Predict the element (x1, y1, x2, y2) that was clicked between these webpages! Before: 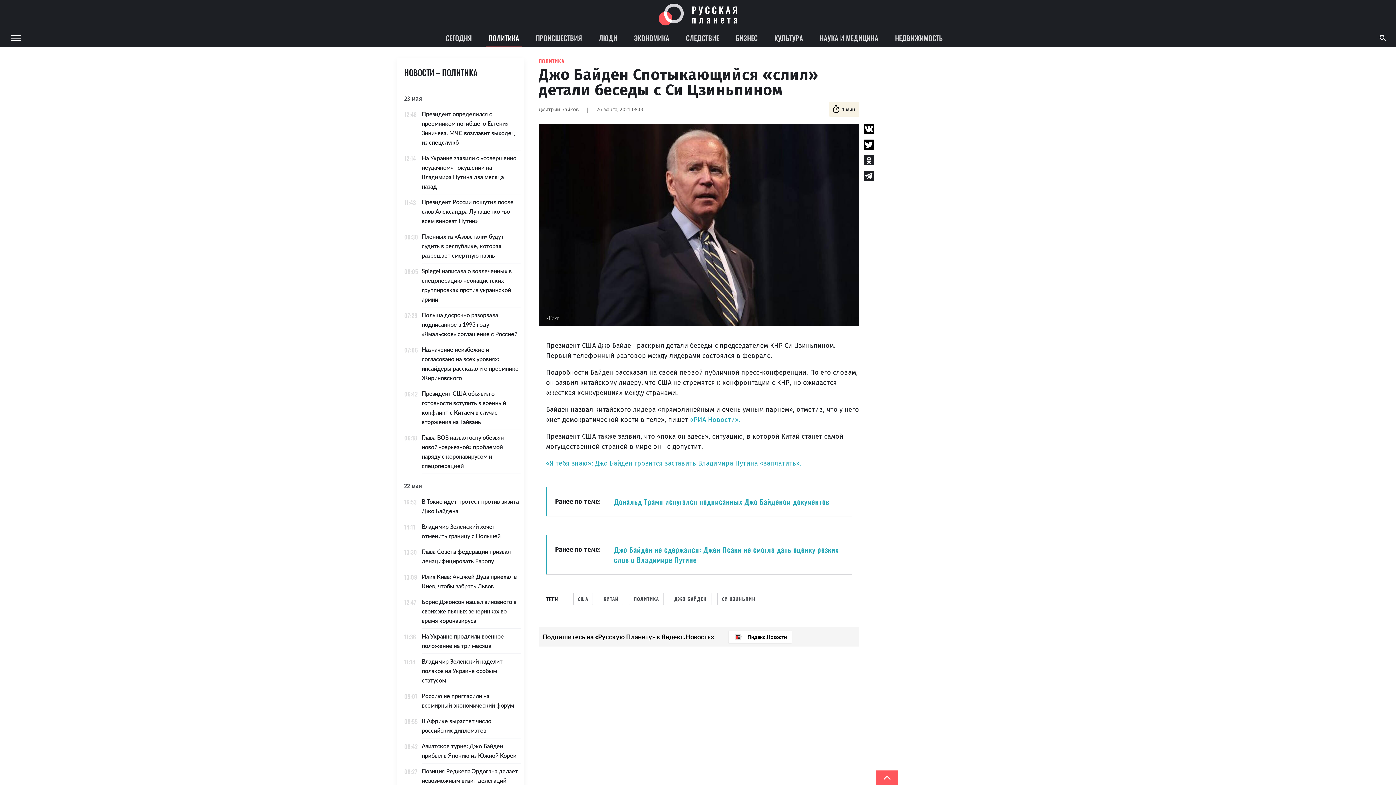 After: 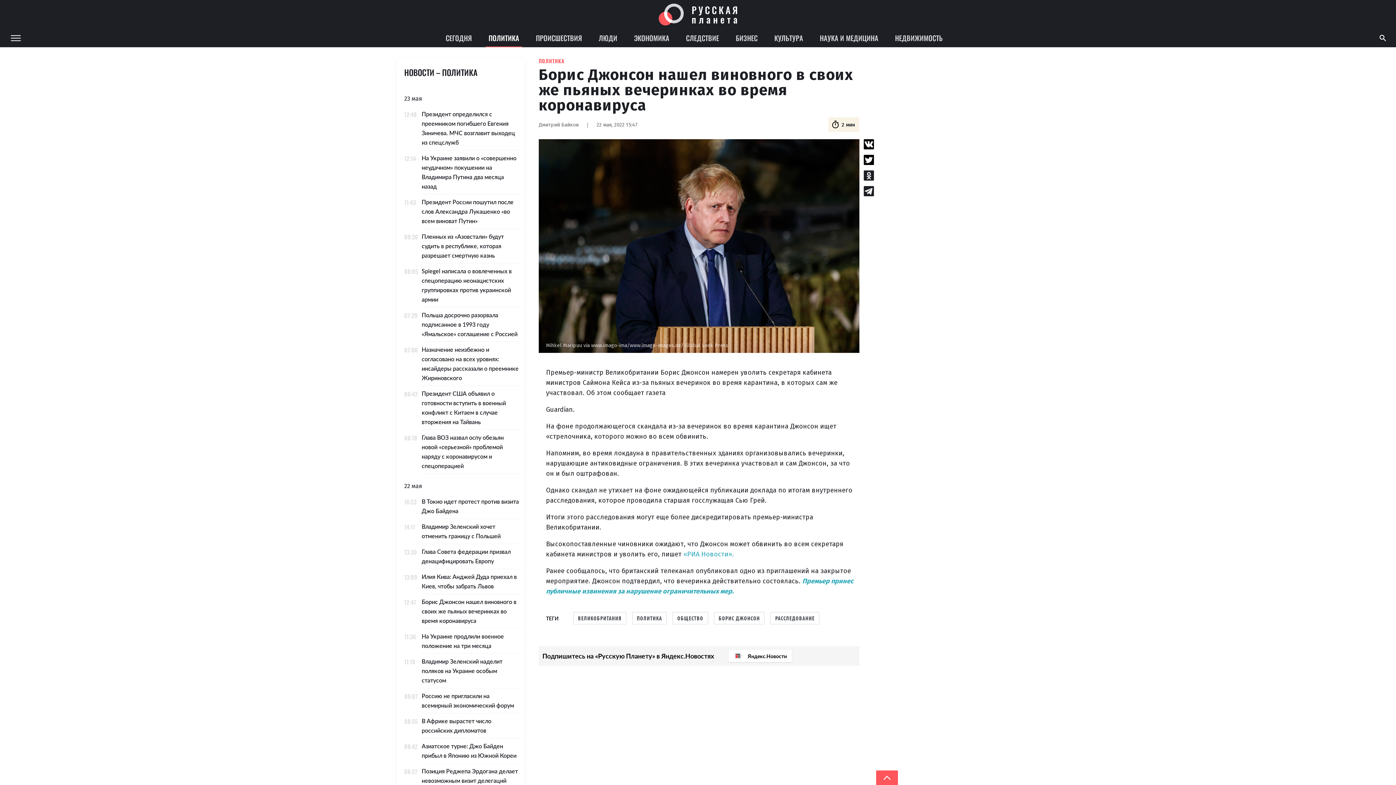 Action: label: 12:47
Борис Джонсон нашел виновного в своих же пьяных вечеринках во время коронавируса bbox: (397, 594, 524, 629)